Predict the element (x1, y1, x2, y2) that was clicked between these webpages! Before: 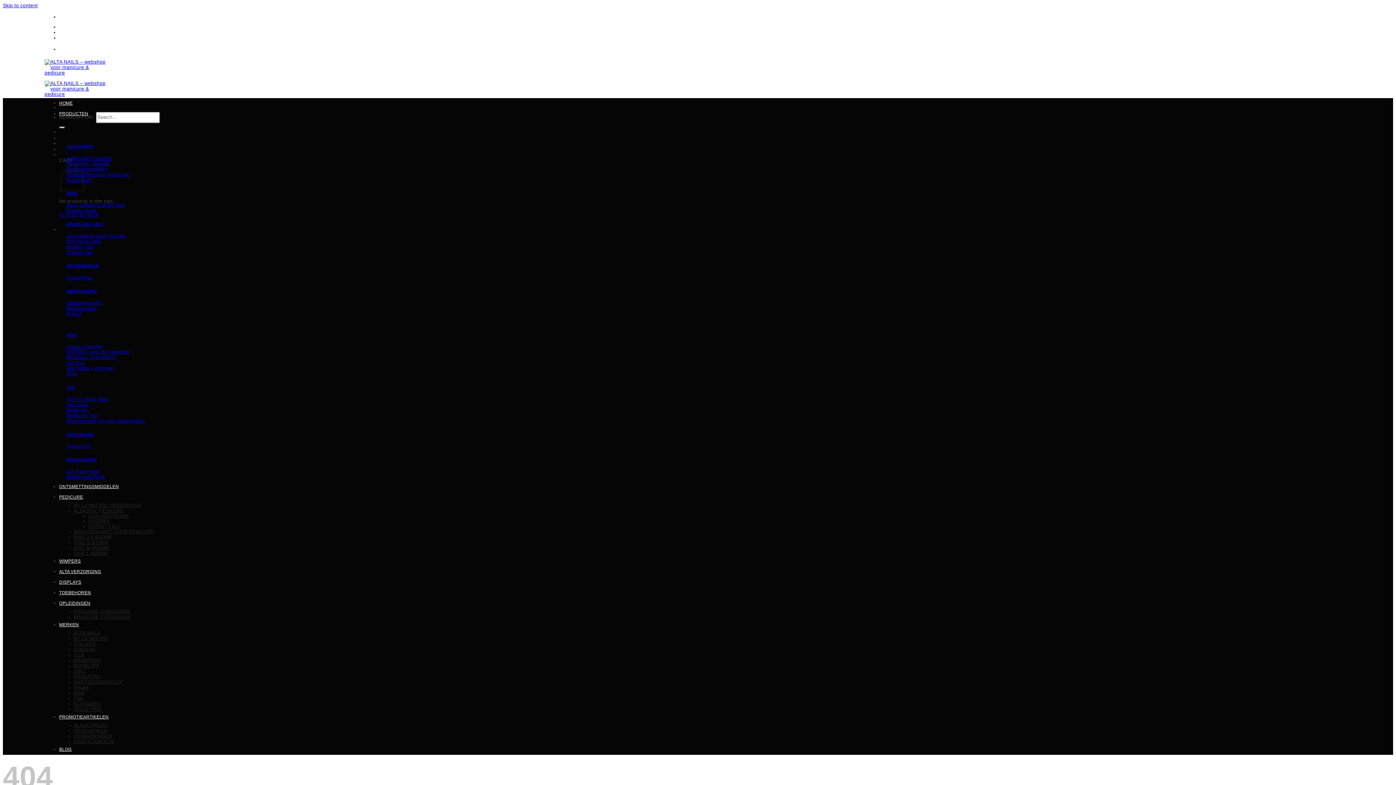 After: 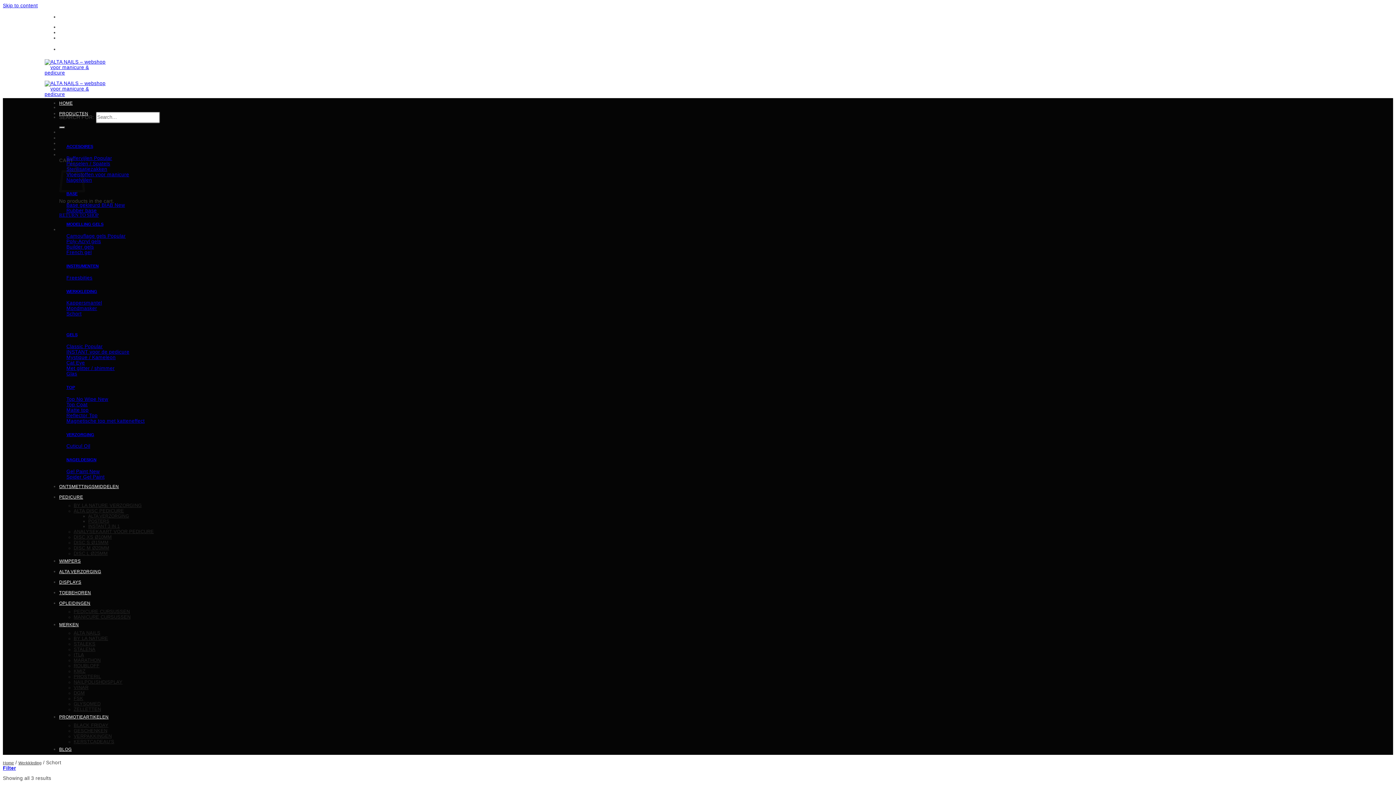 Action: label: Schort bbox: (66, 311, 81, 316)